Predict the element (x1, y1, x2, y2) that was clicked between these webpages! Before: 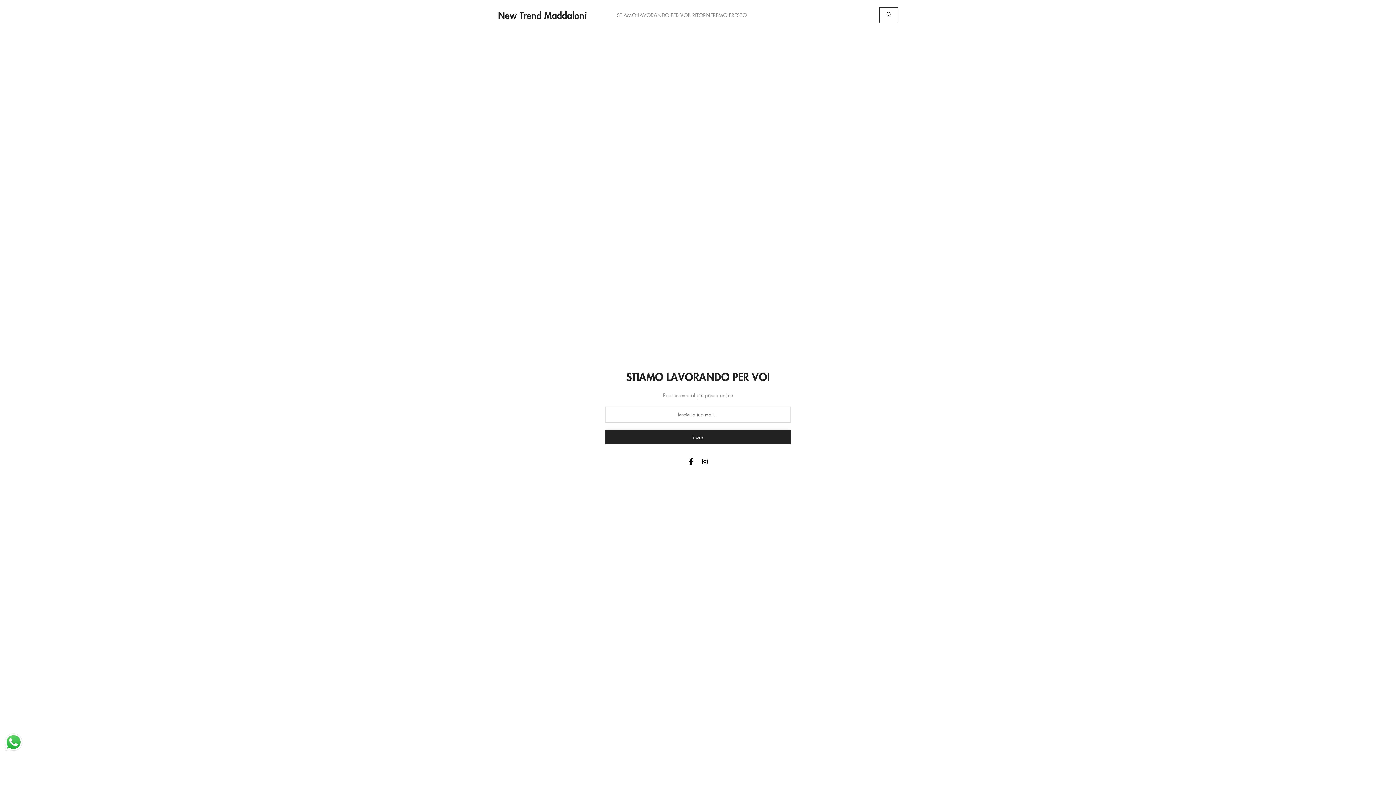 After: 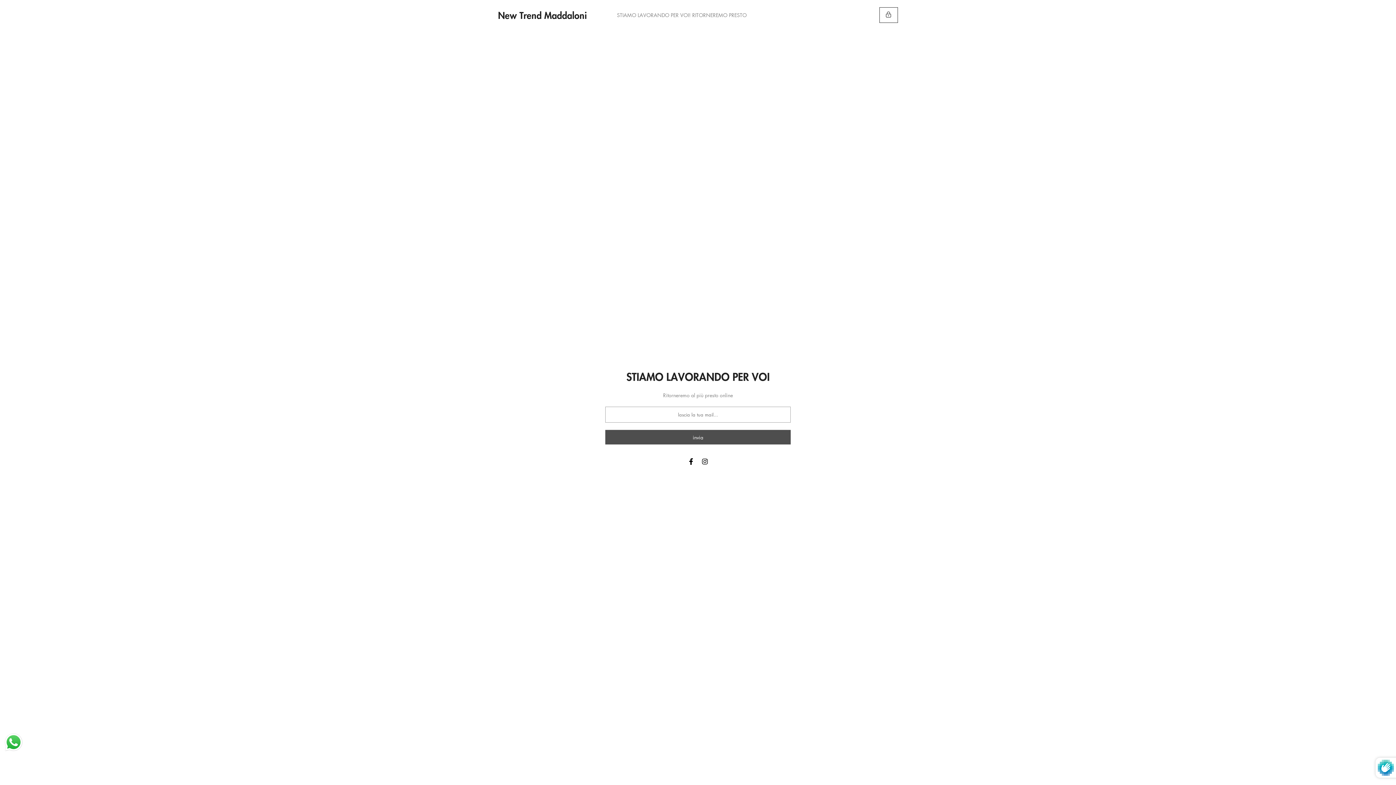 Action: label: invia bbox: (605, 430, 790, 444)